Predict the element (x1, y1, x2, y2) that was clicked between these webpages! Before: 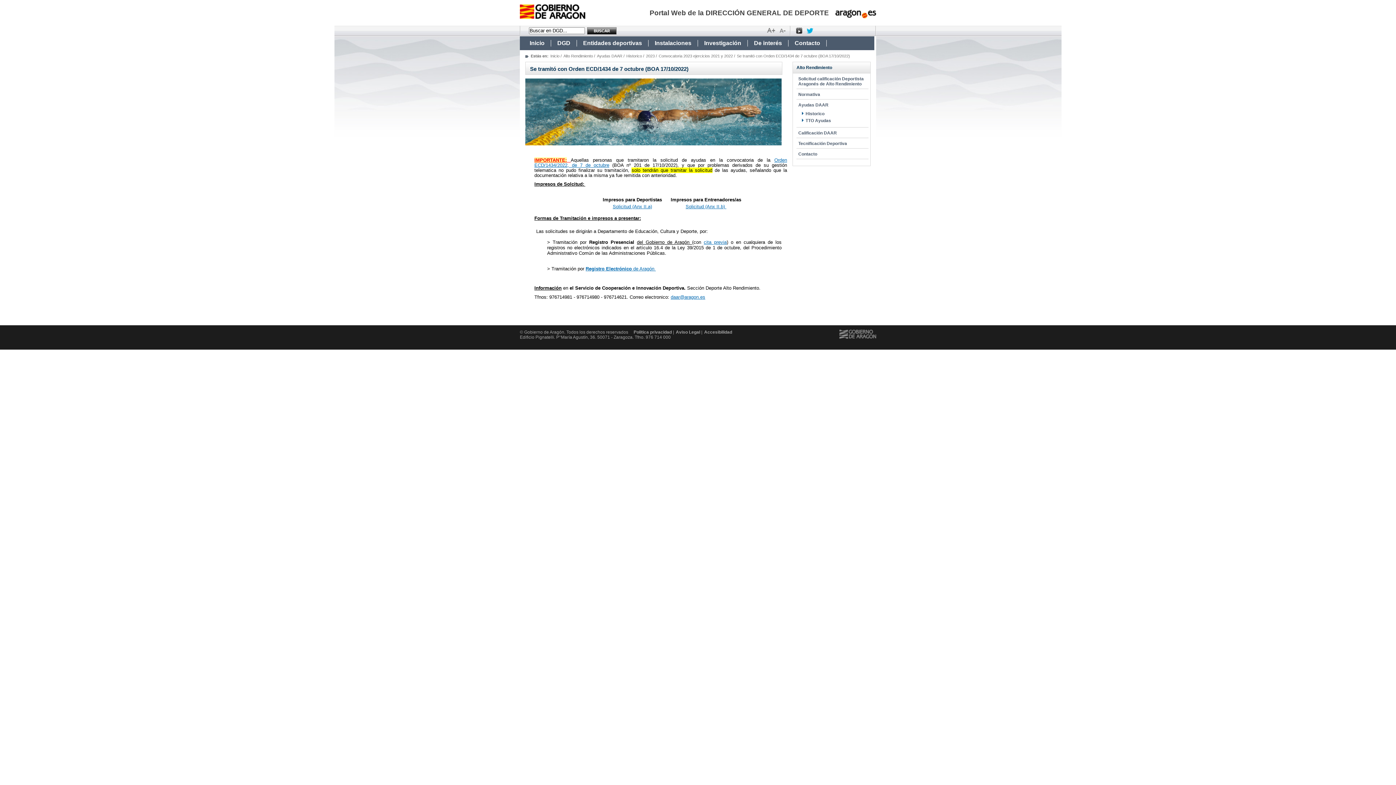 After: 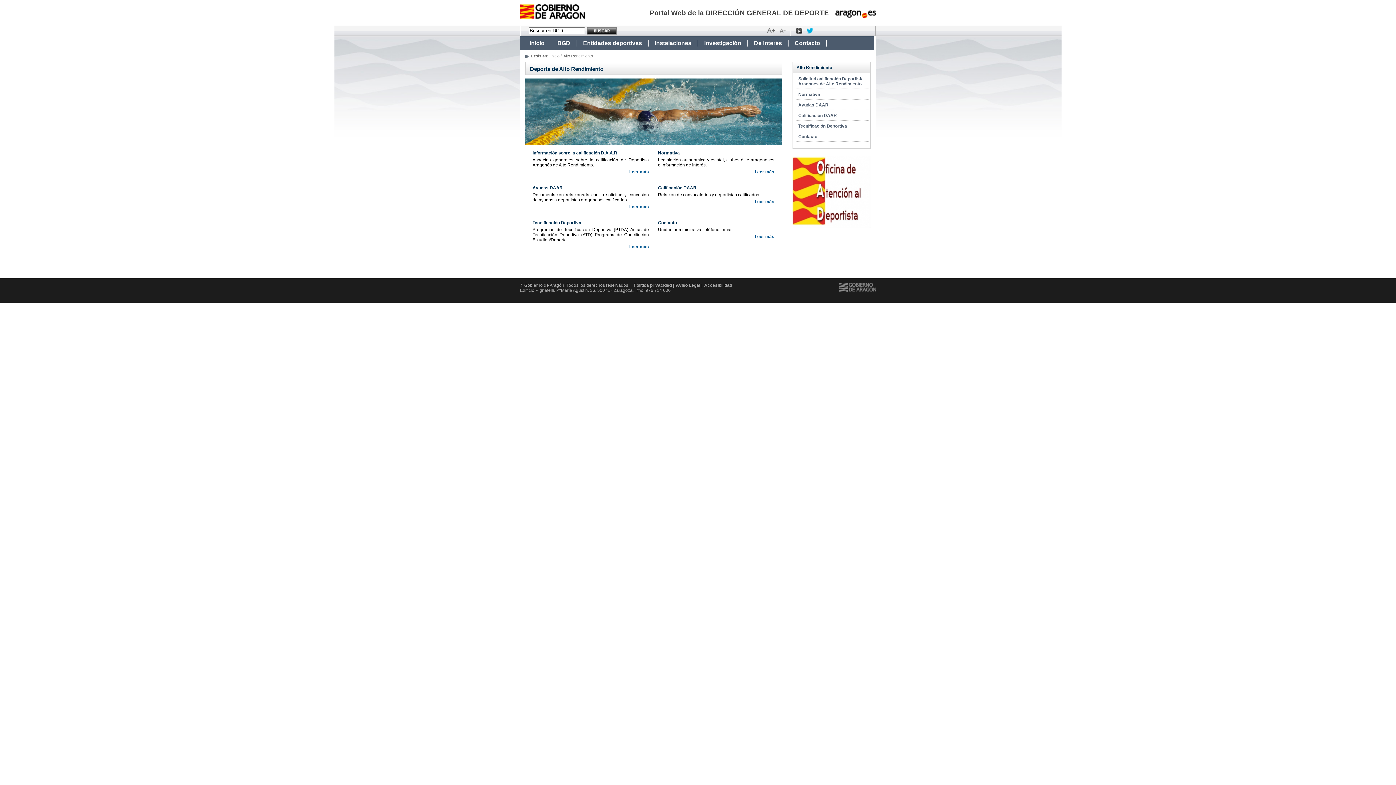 Action: bbox: (796, 65, 832, 70) label: Alto Rendimiento